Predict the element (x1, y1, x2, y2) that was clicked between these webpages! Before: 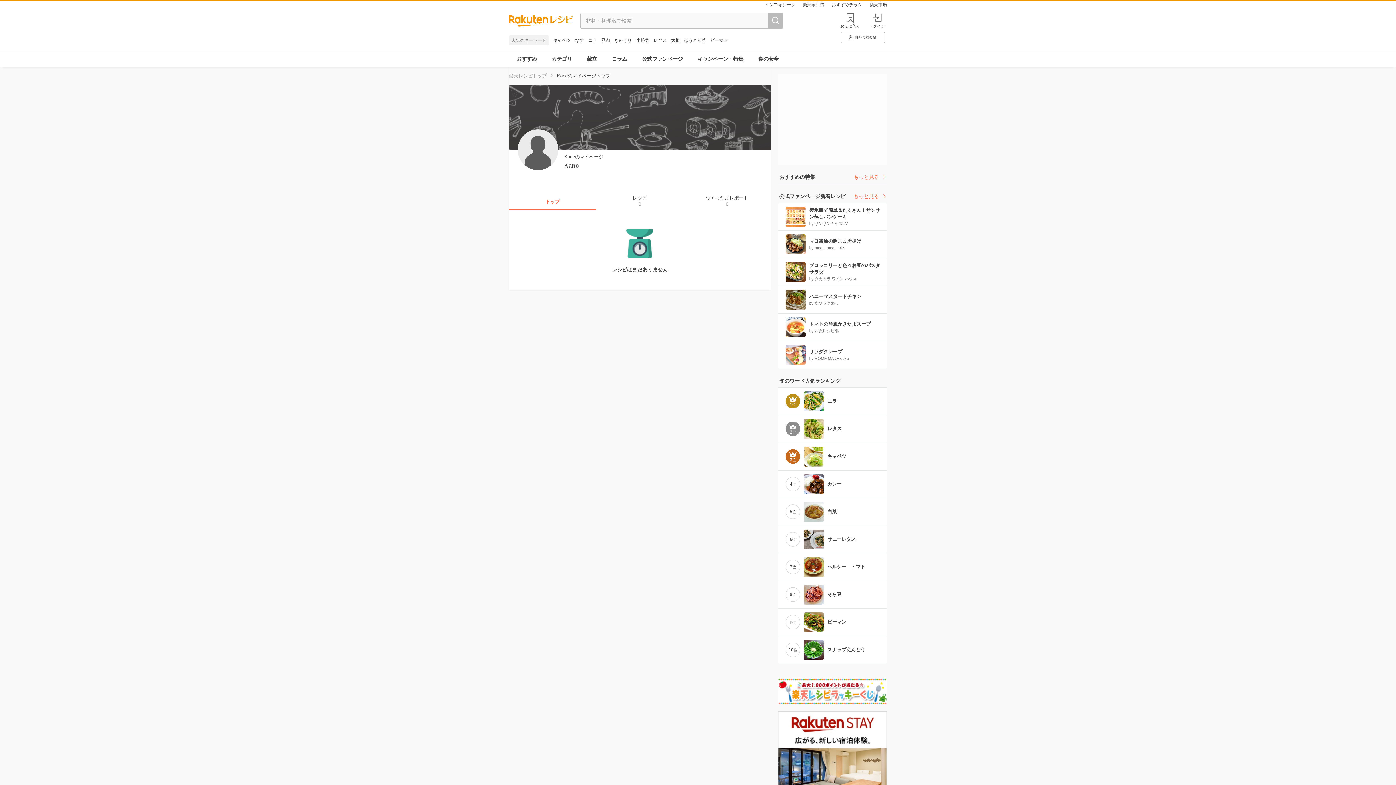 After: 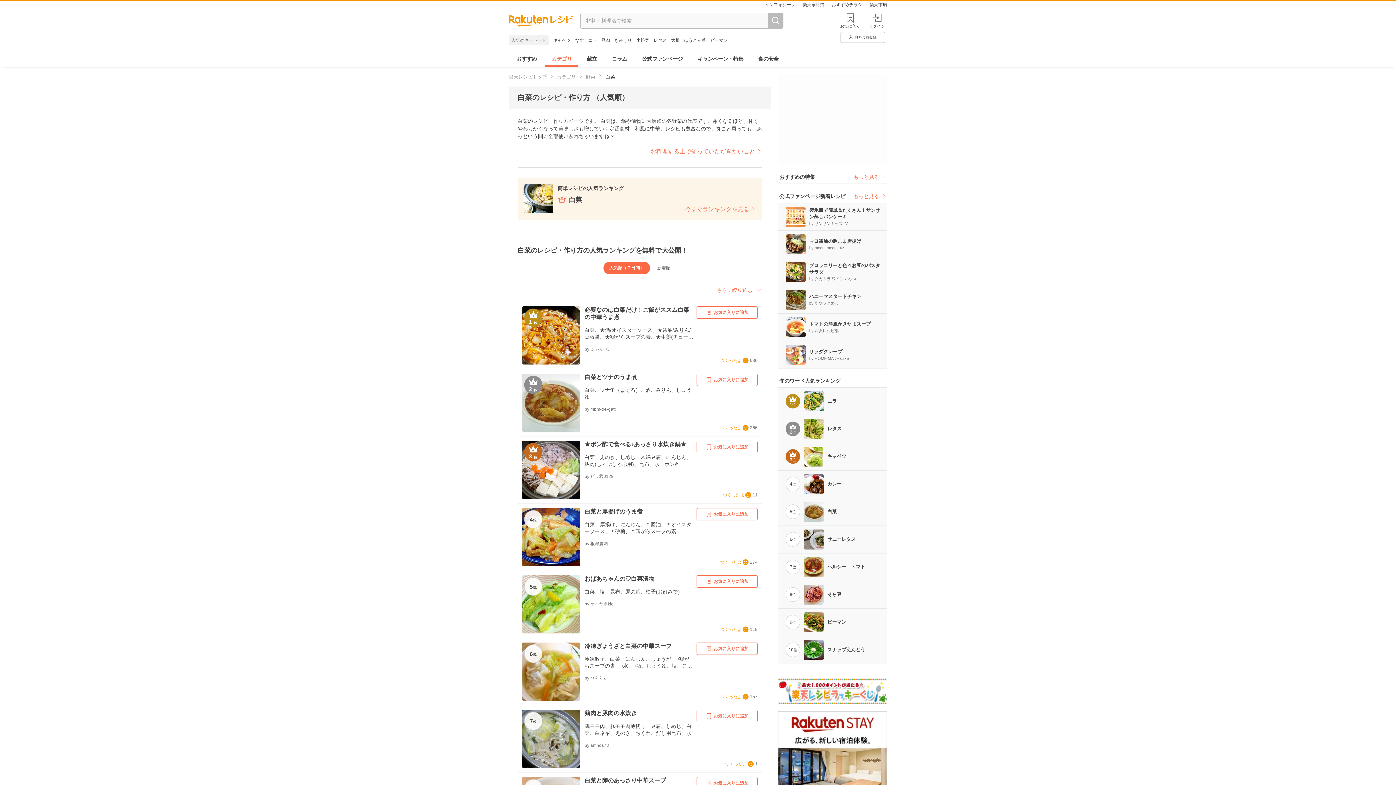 Action: label: 5位

白菜 bbox: (778, 498, 886, 525)